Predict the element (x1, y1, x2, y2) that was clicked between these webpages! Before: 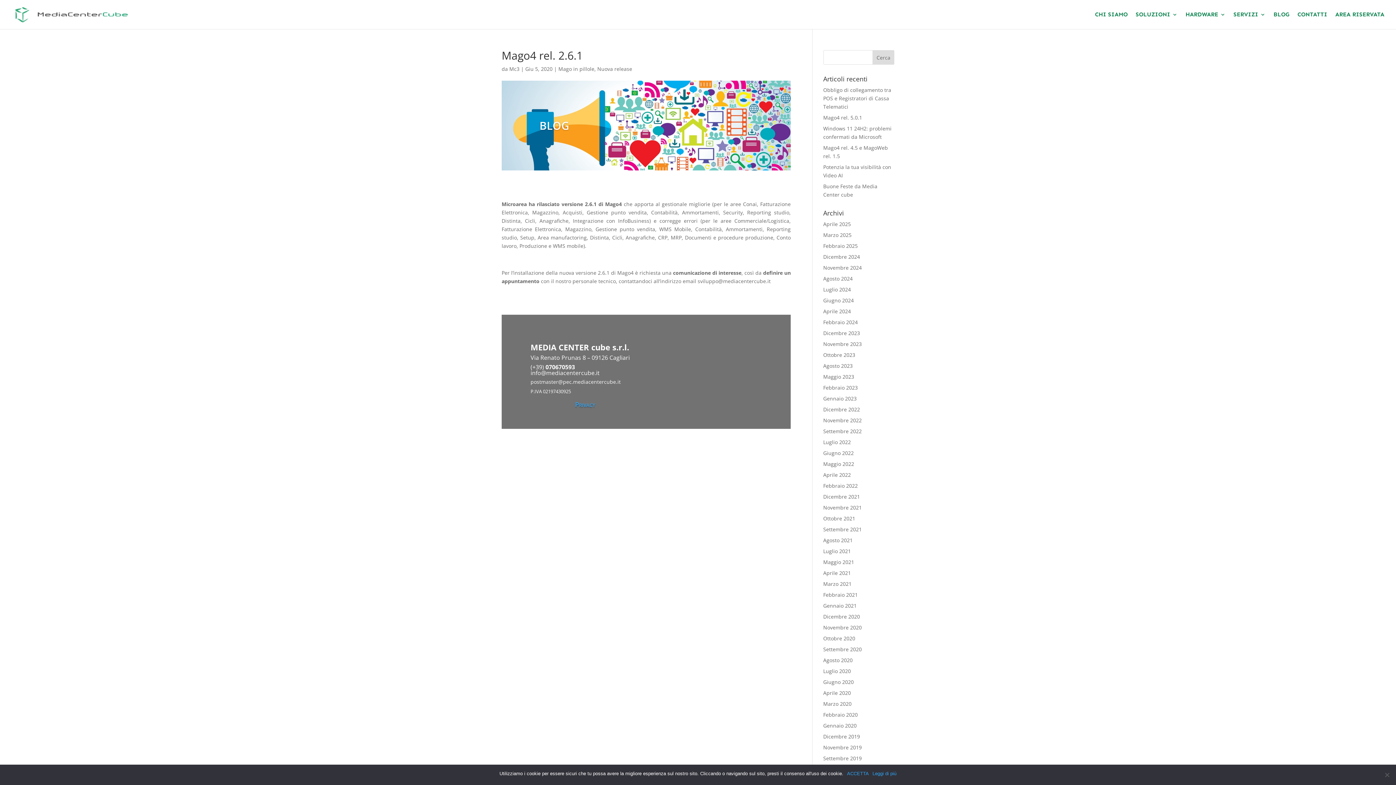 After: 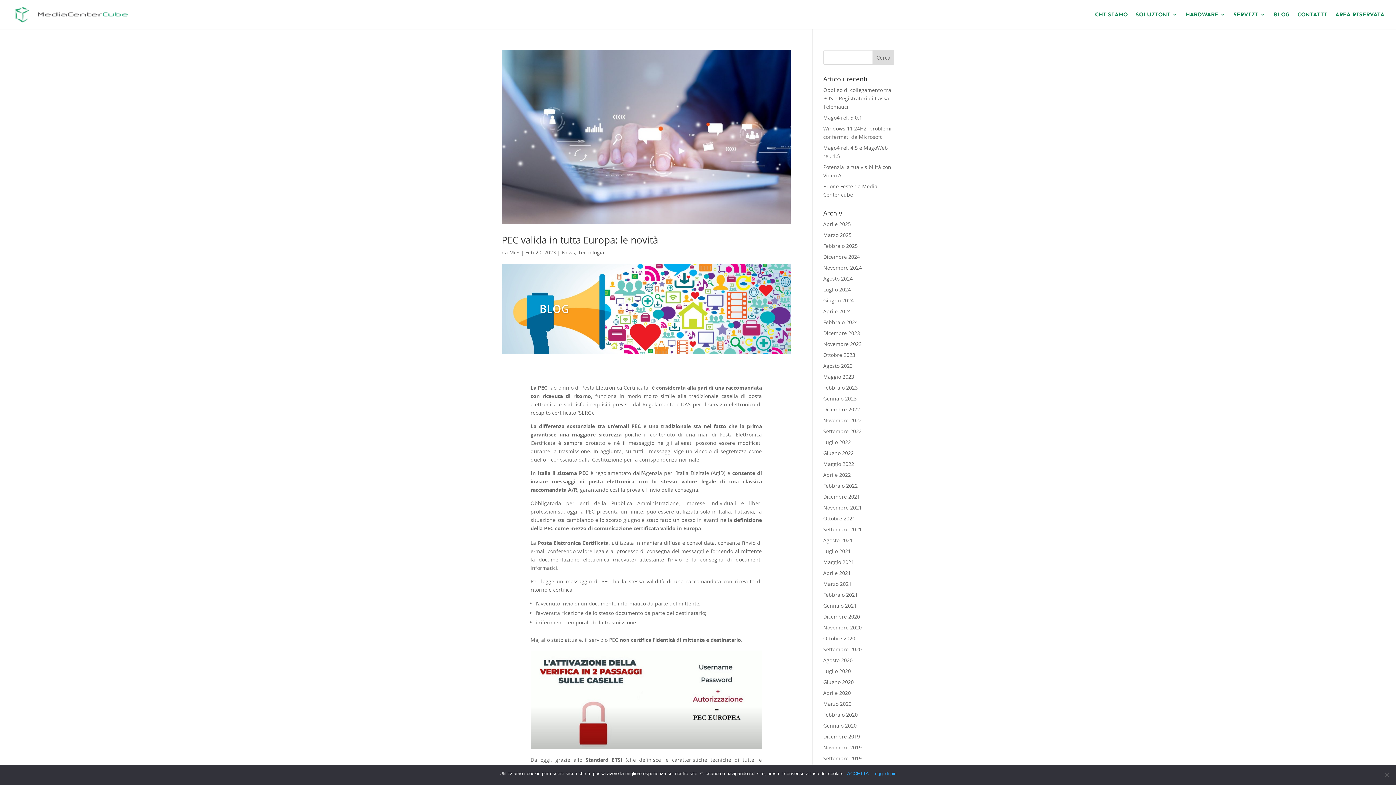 Action: bbox: (823, 384, 858, 391) label: Febbraio 2023